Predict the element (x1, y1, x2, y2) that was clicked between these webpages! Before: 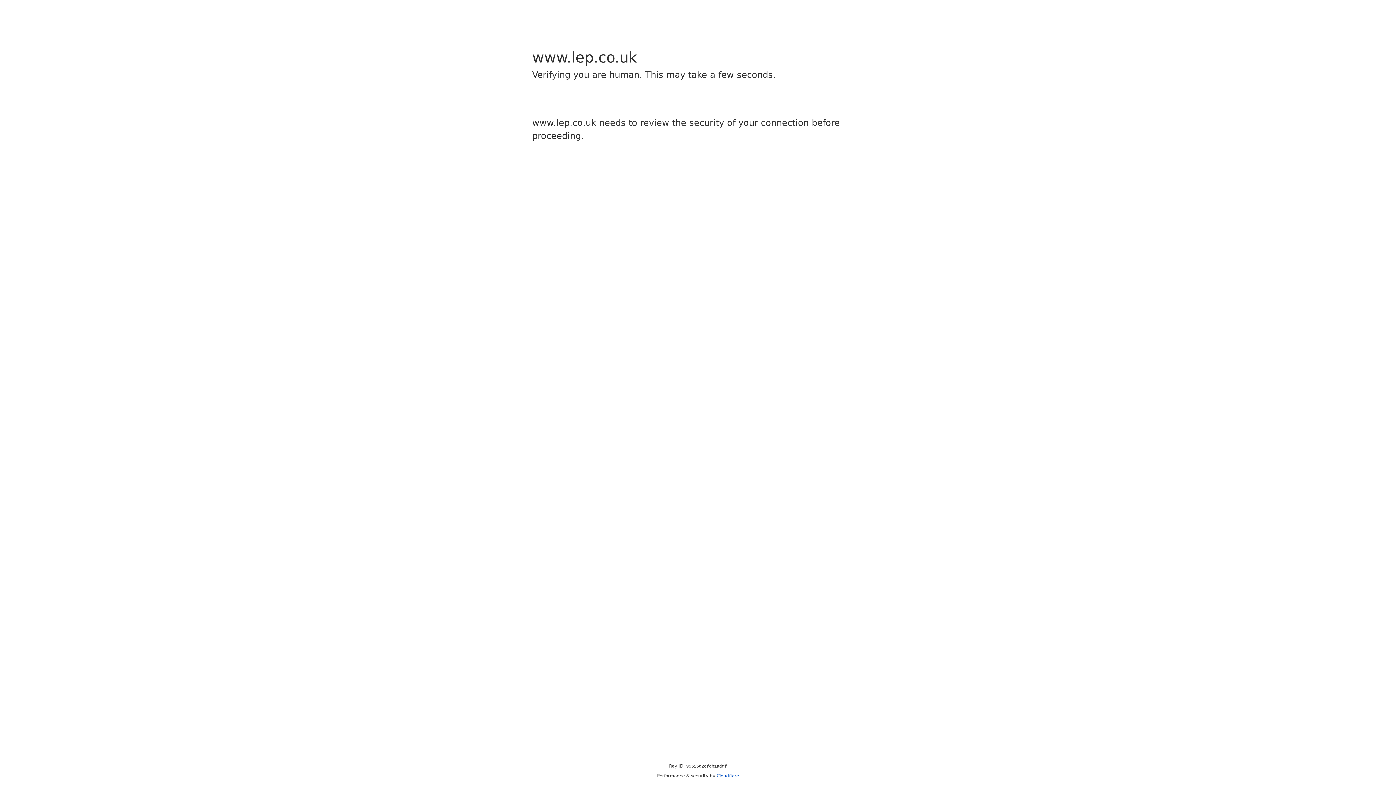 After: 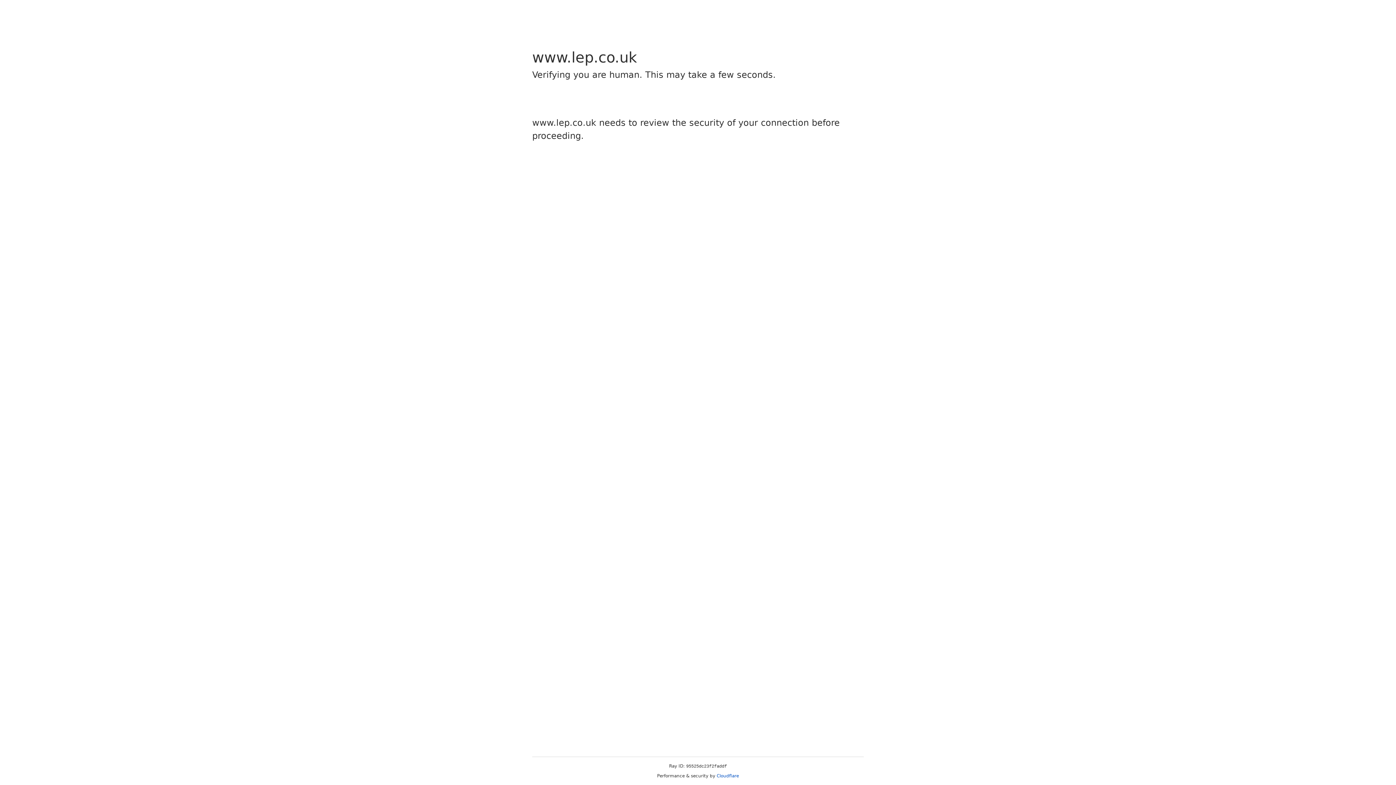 Action: bbox: (716, 773, 739, 778) label: Cloudflare